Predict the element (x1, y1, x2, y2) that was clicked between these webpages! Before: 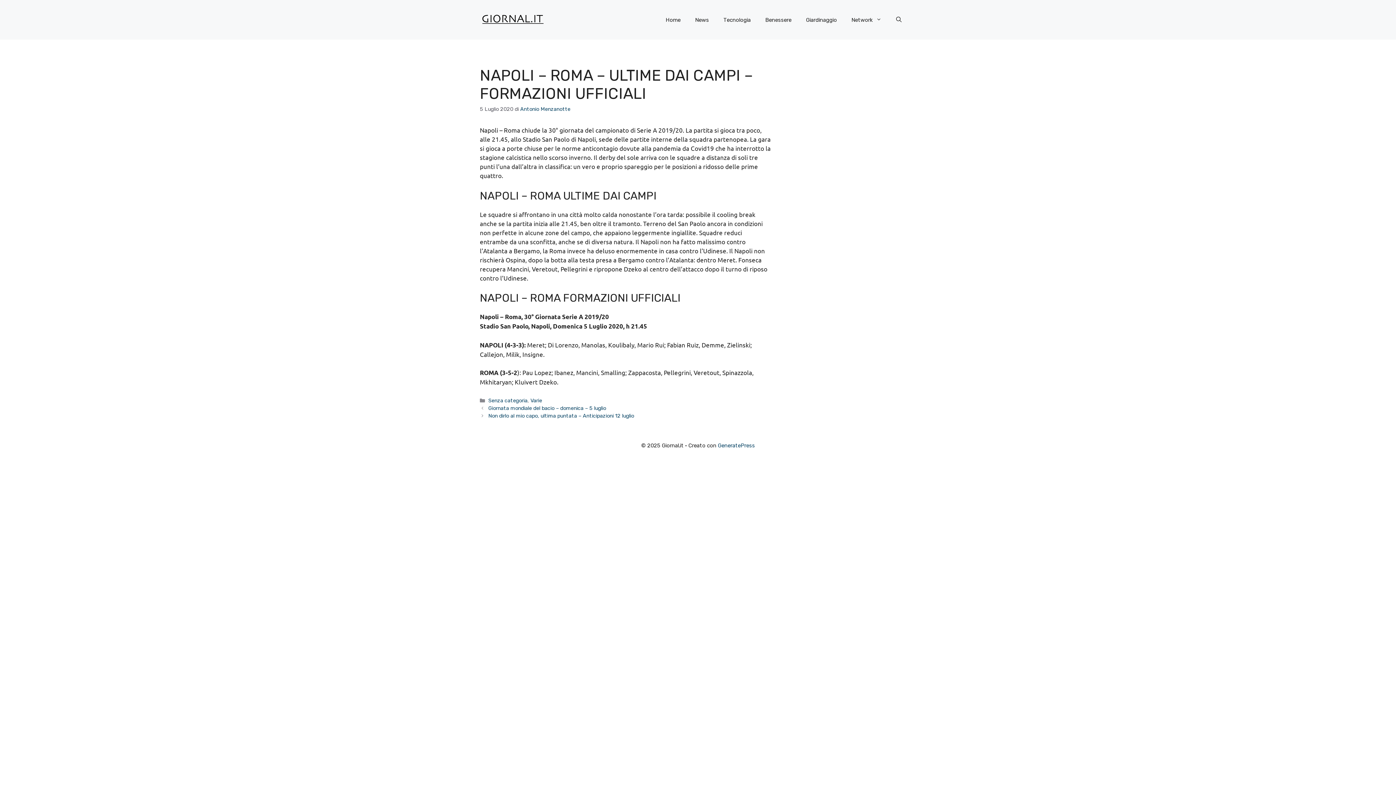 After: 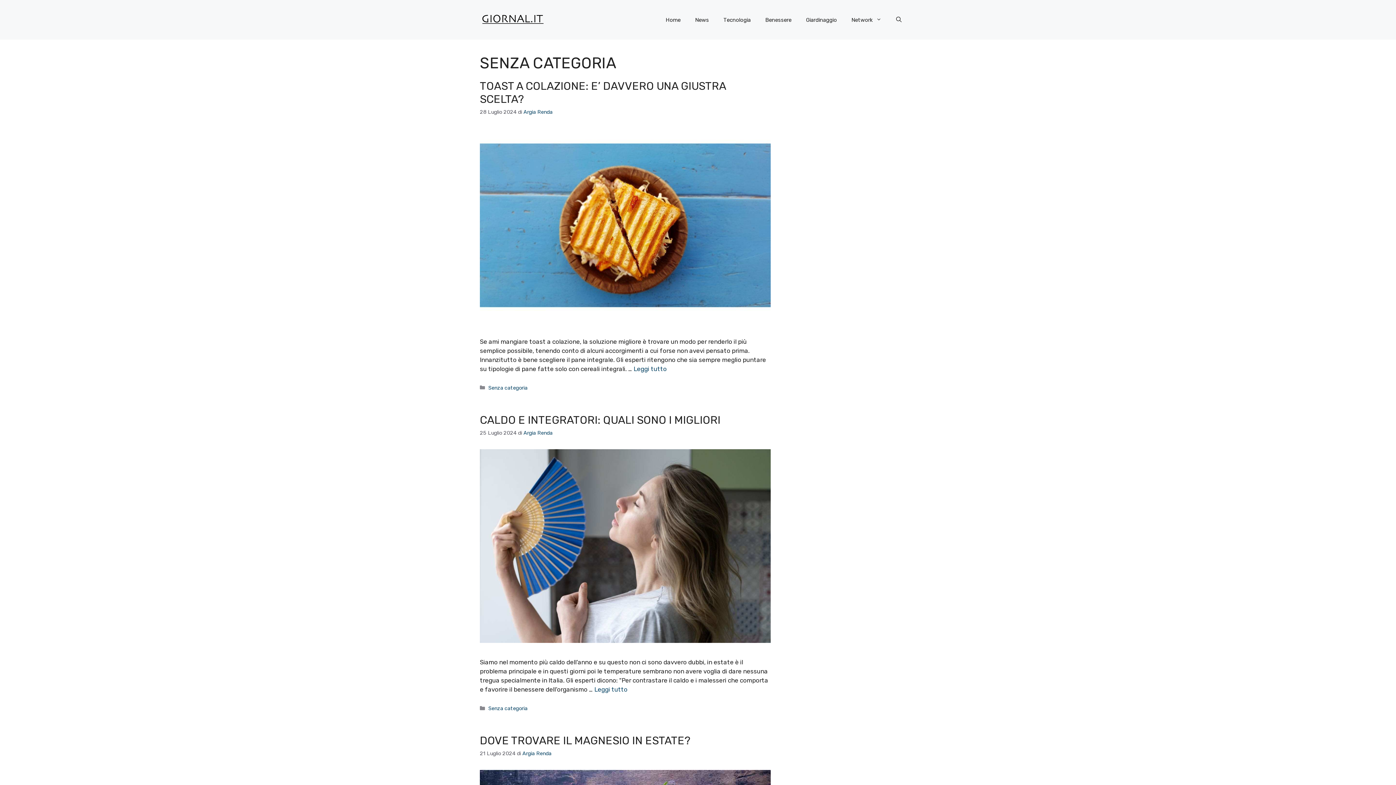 Action: bbox: (488, 397, 527, 404) label: Senza categoria